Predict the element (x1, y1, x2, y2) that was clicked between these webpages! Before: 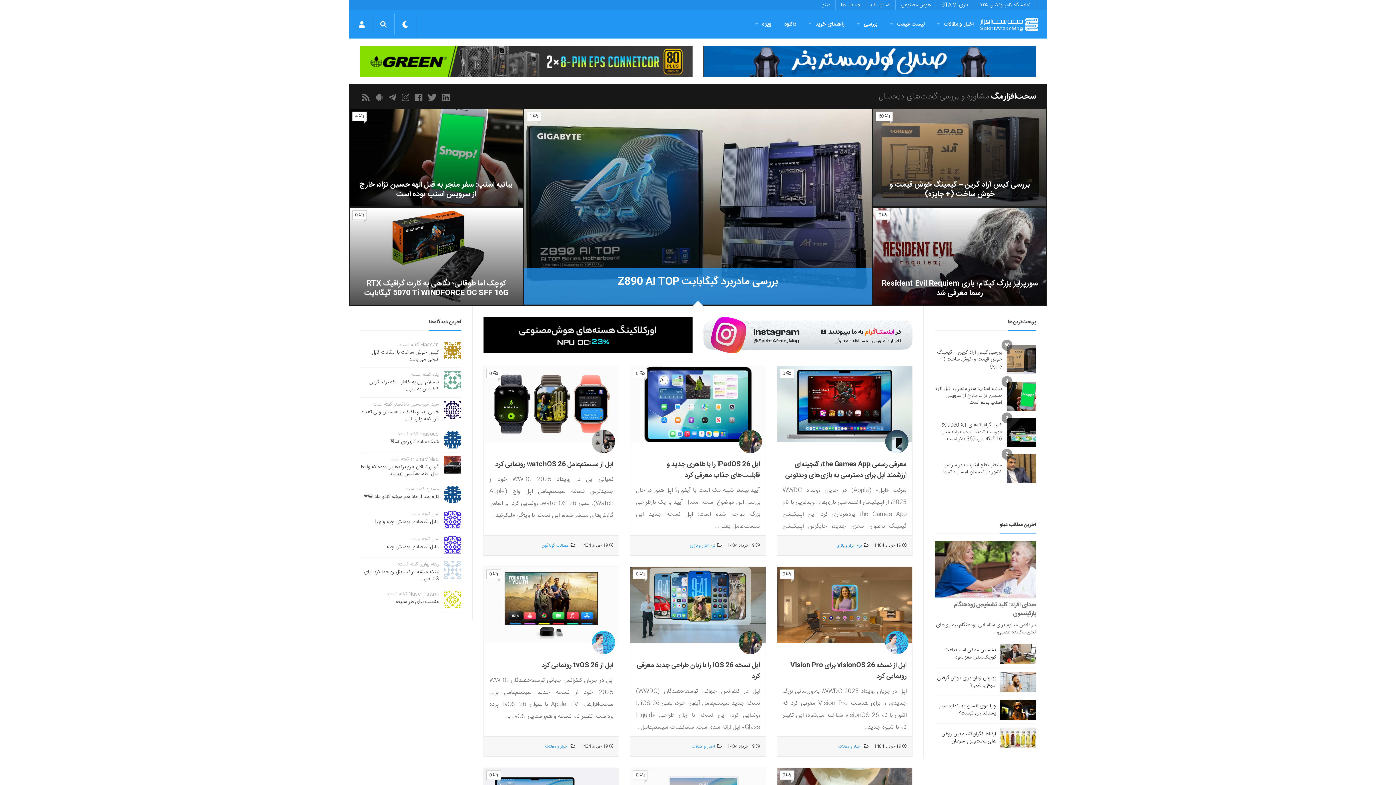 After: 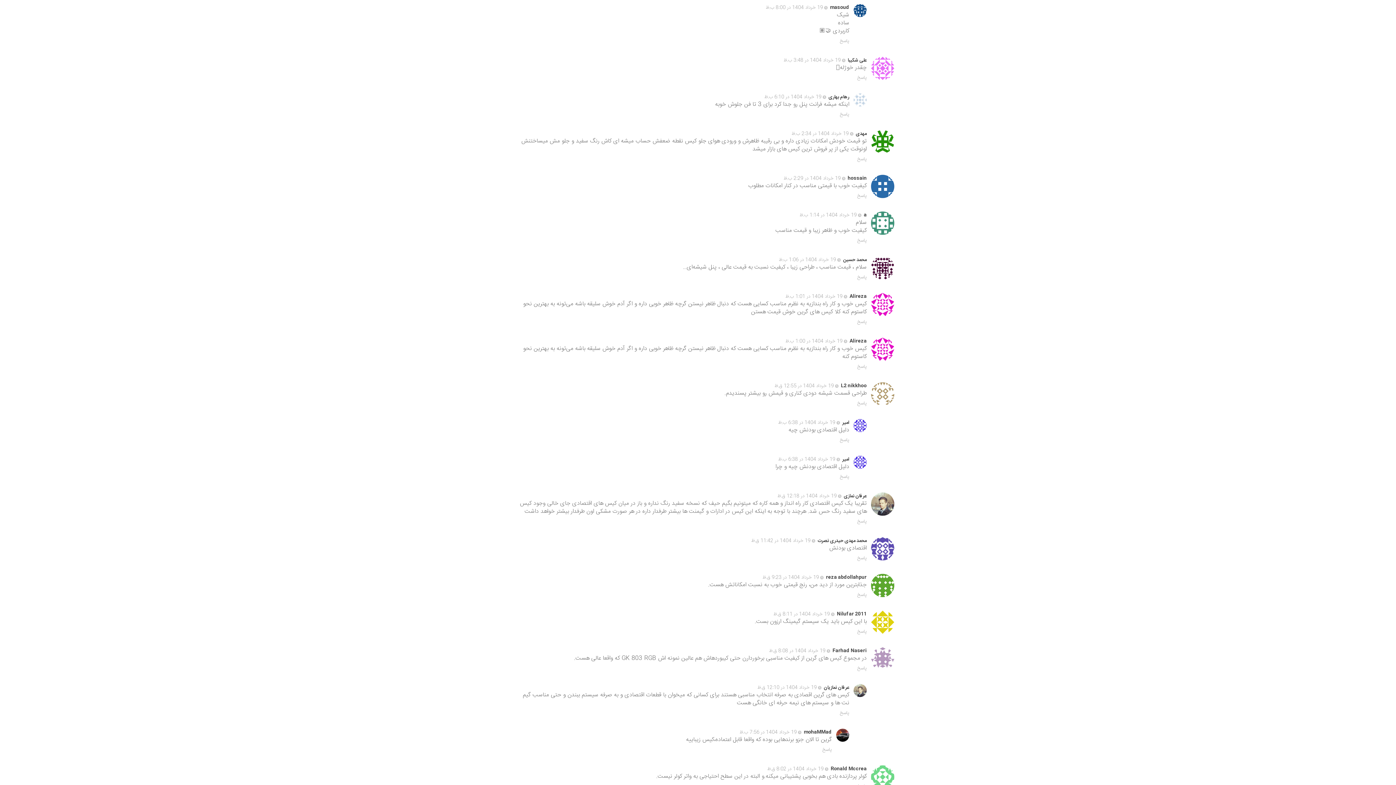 Action: bbox: (389, 437, 438, 446) label: شیک ساده کاربردی 🤝🏽